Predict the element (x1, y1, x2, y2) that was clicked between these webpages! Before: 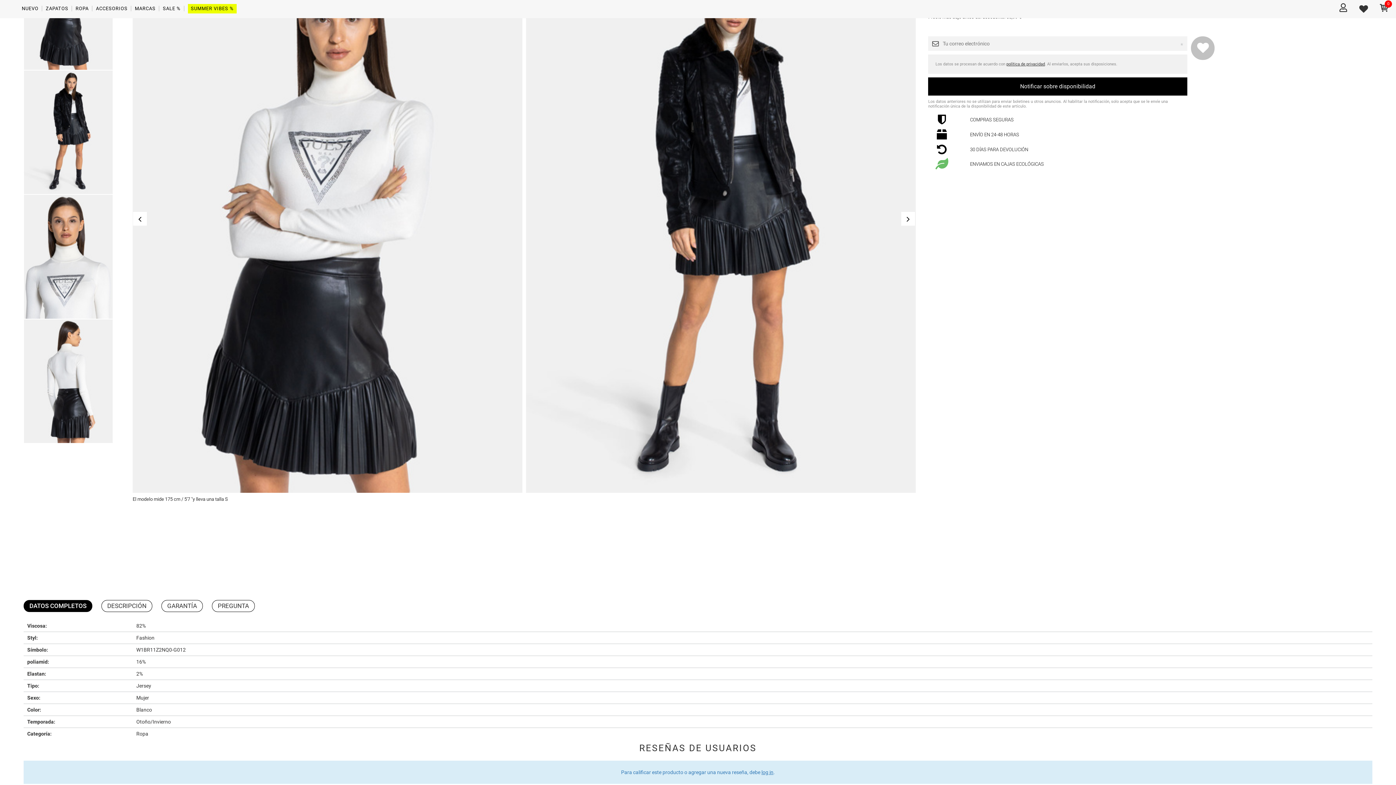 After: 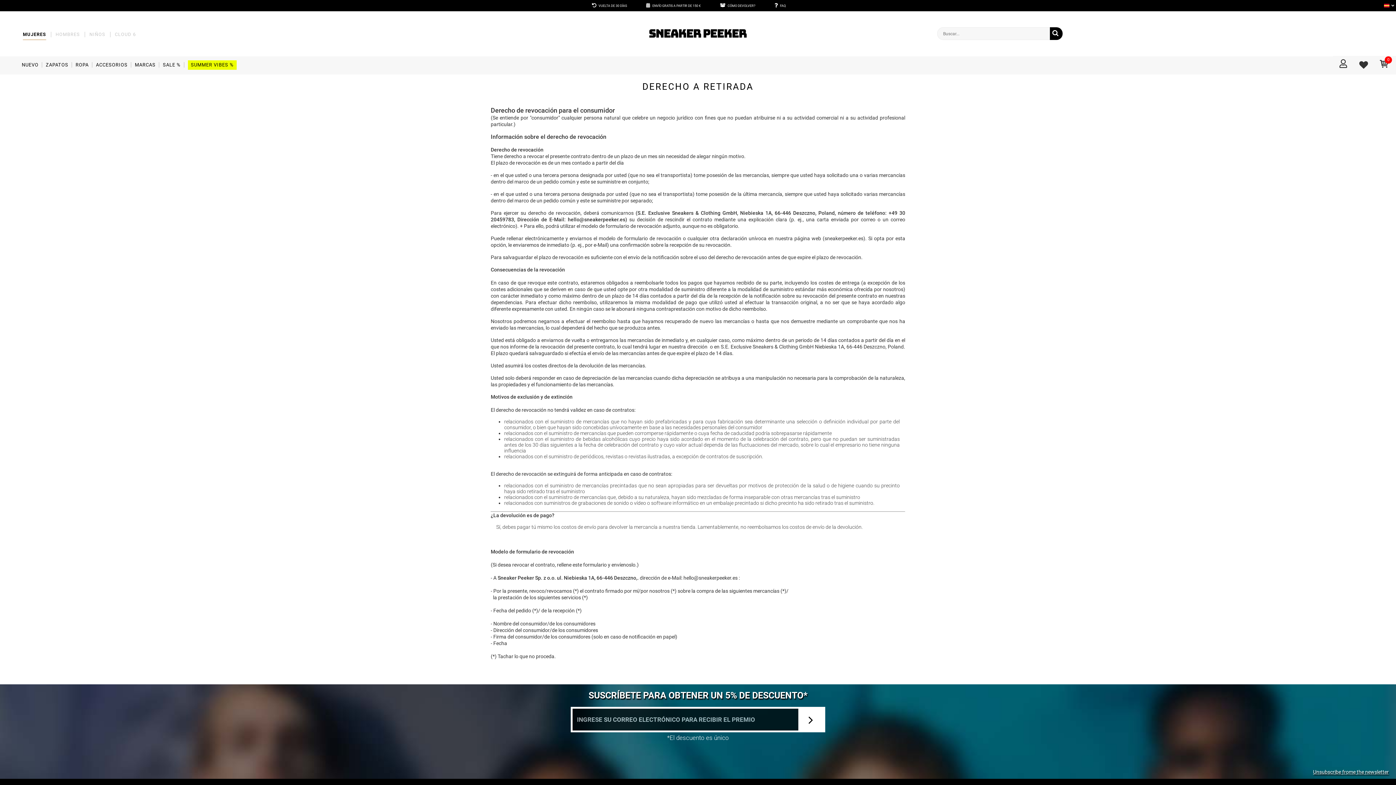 Action: label: 30 DÍAS PARA DEVOLUCIÓN bbox: (970, 146, 1028, 152)